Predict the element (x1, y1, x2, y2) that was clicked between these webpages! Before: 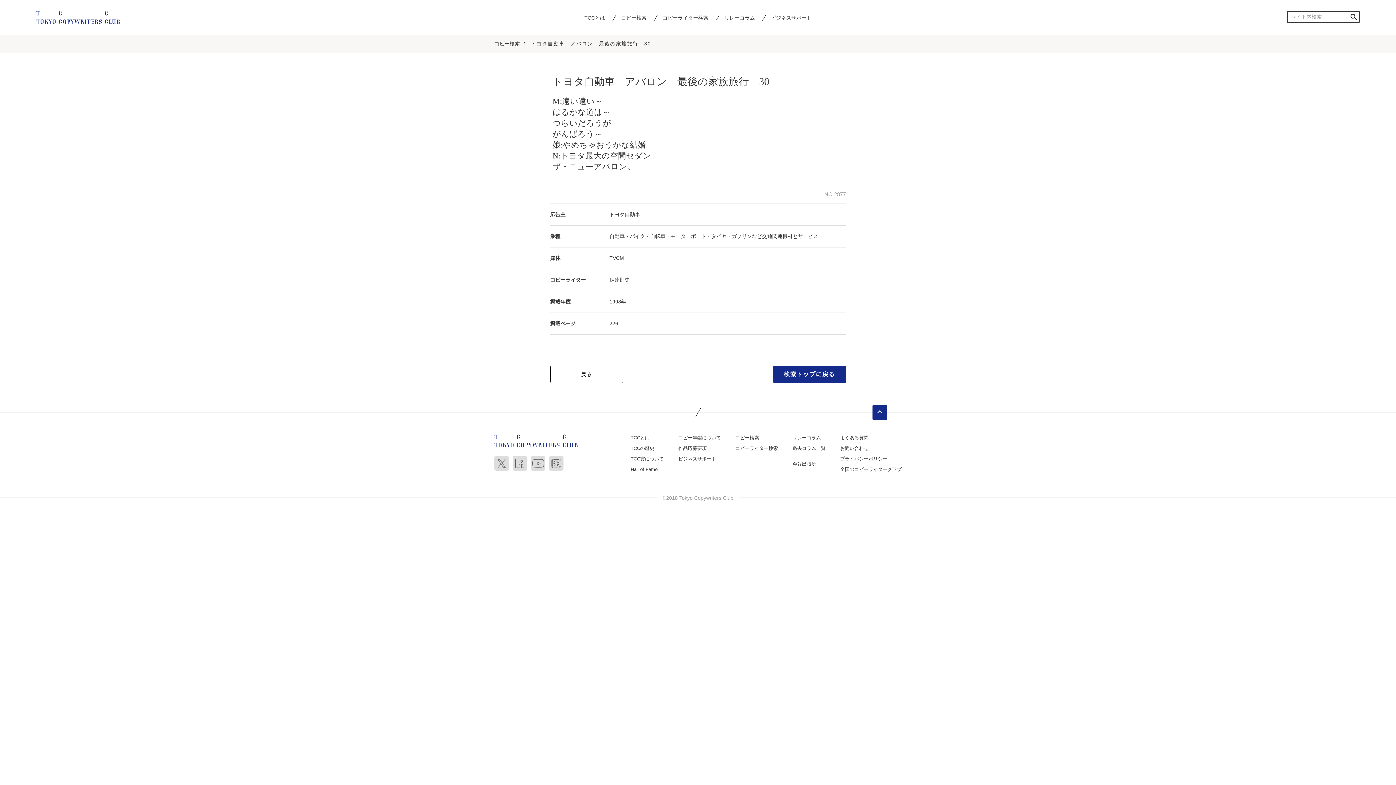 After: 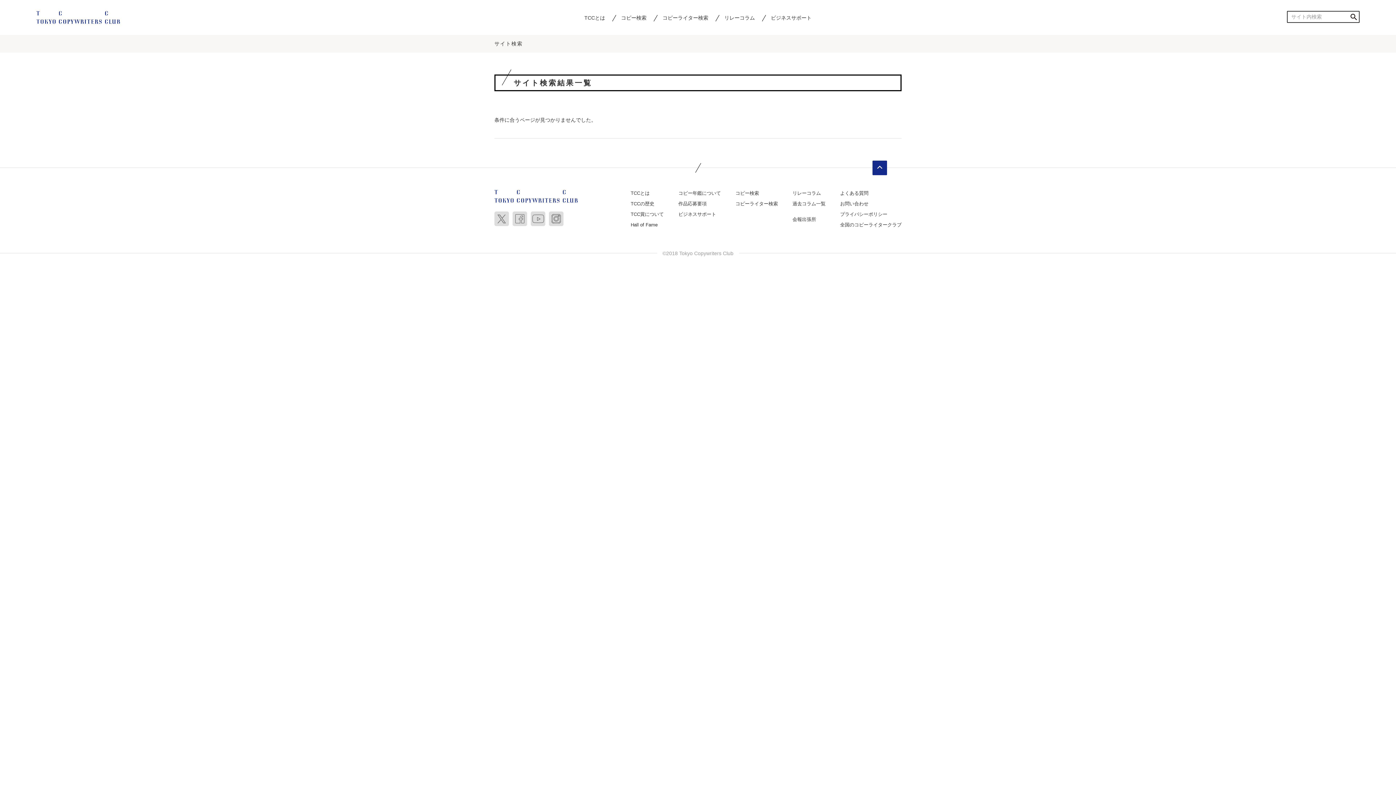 Action: bbox: (1348, 10, 1360, 22) label: 検索する